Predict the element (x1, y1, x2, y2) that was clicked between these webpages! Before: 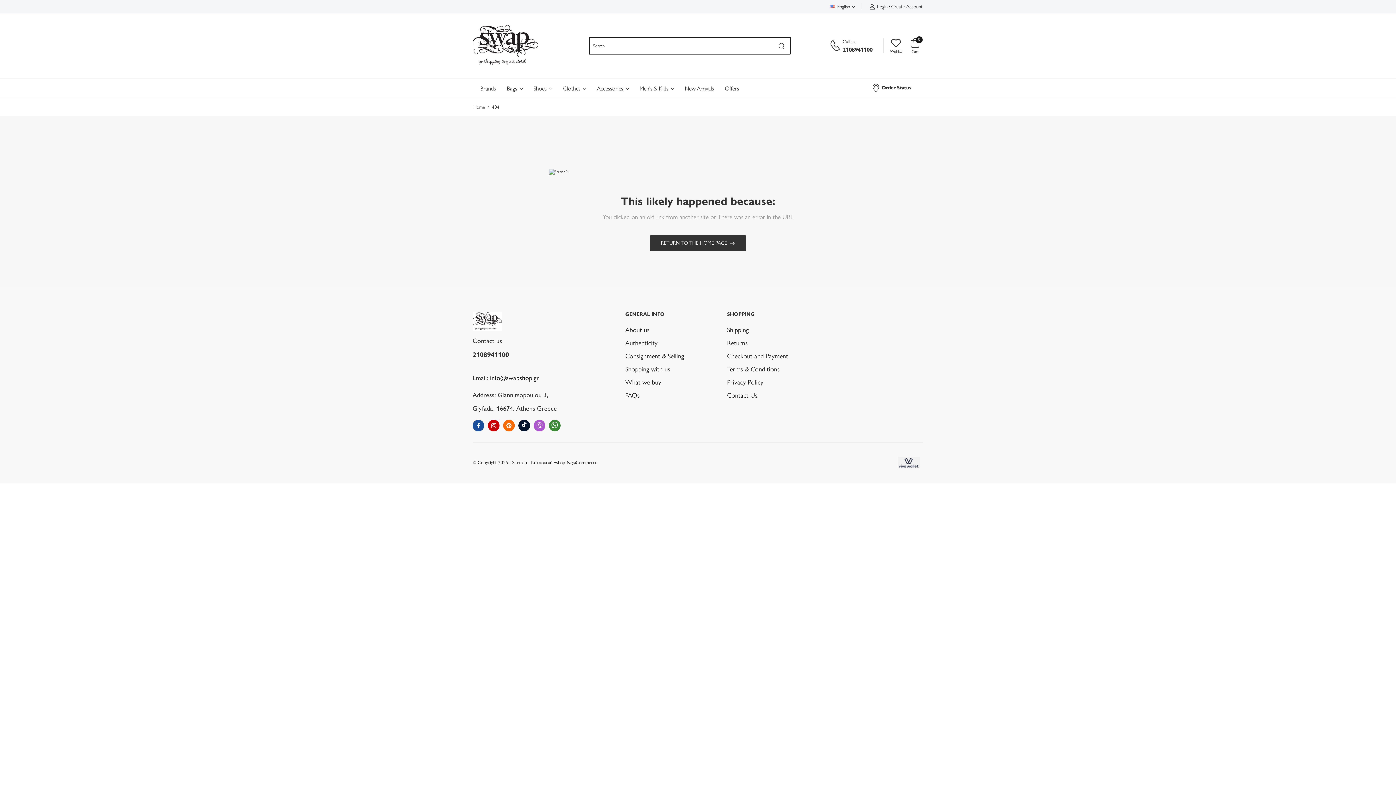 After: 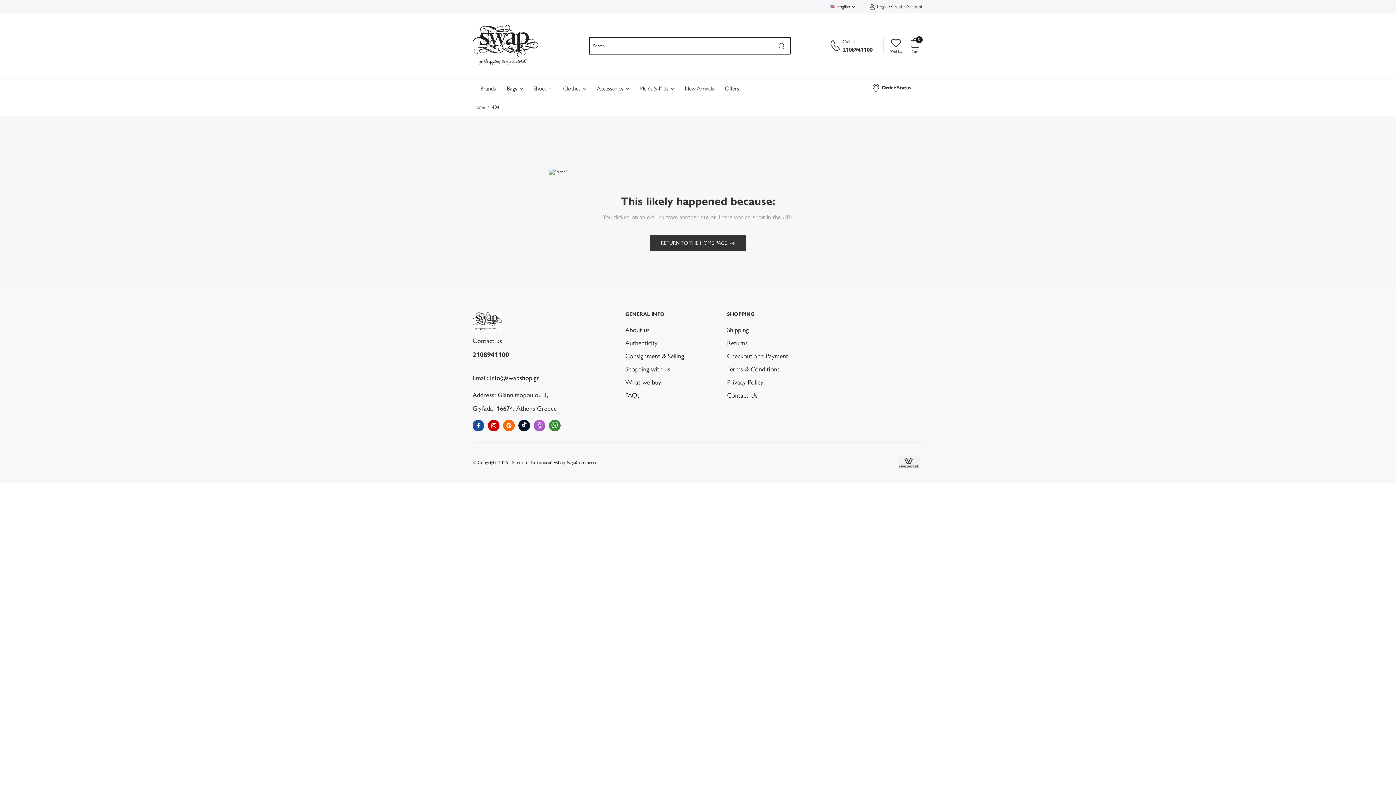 Action: label: info@swapshop.gr bbox: (490, 374, 539, 382)